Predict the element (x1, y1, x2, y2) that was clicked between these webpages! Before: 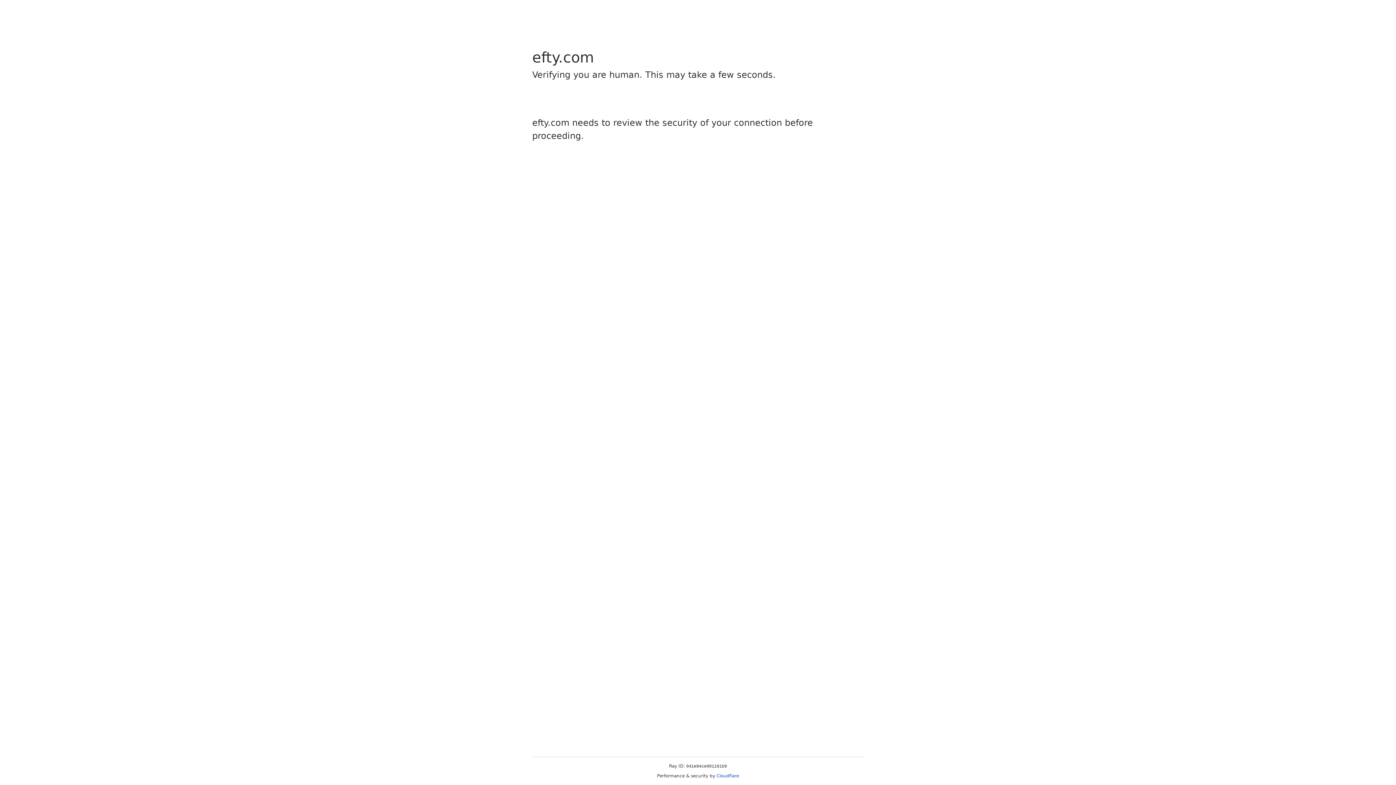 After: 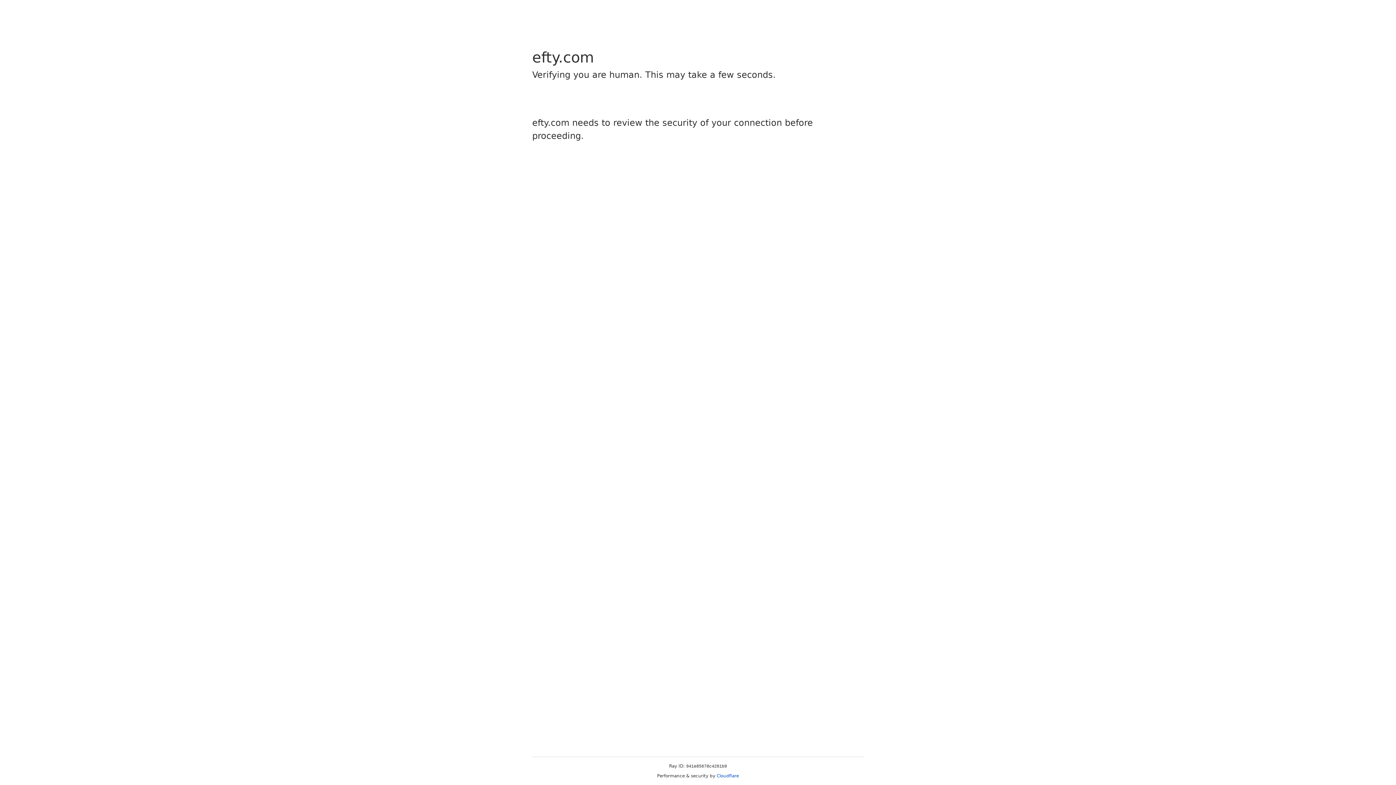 Action: label: Cloudflare bbox: (716, 773, 739, 778)